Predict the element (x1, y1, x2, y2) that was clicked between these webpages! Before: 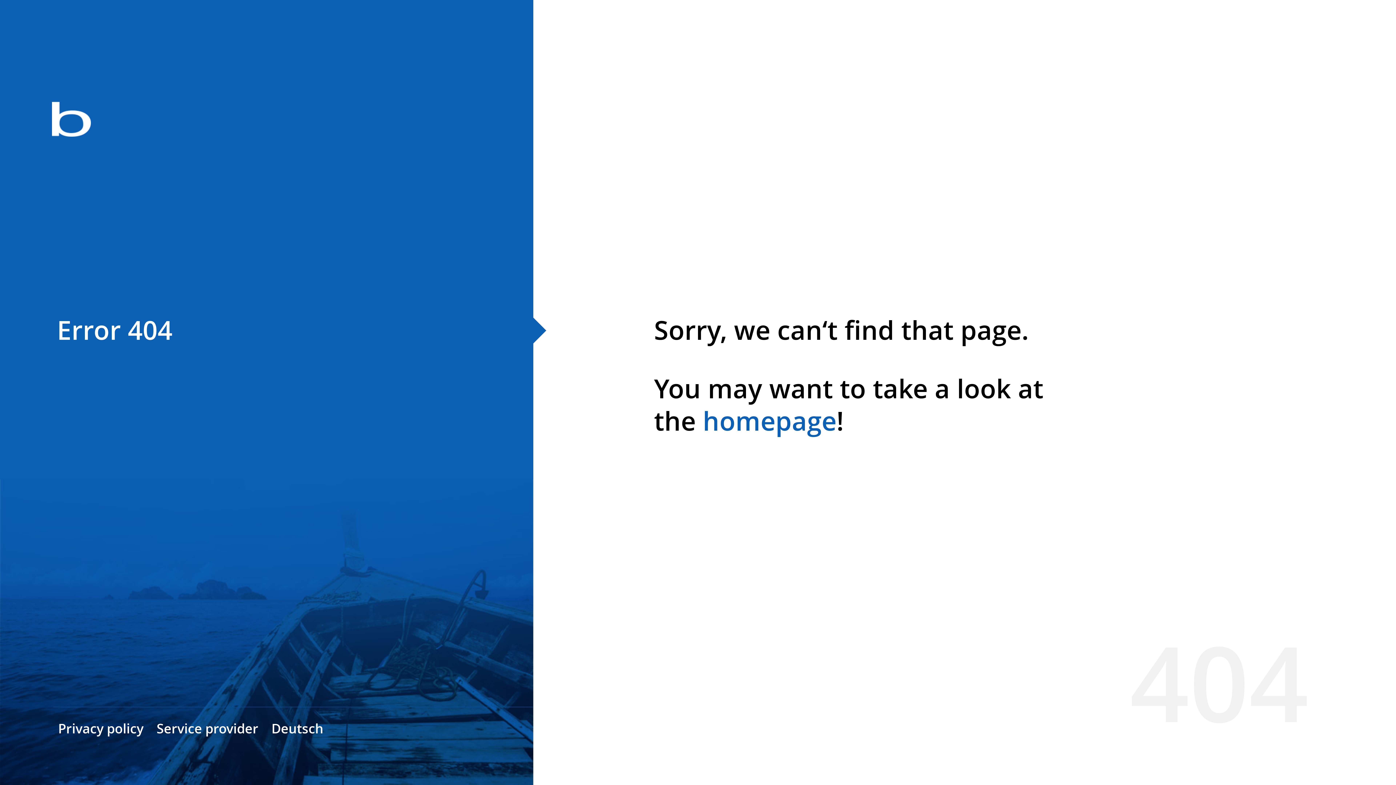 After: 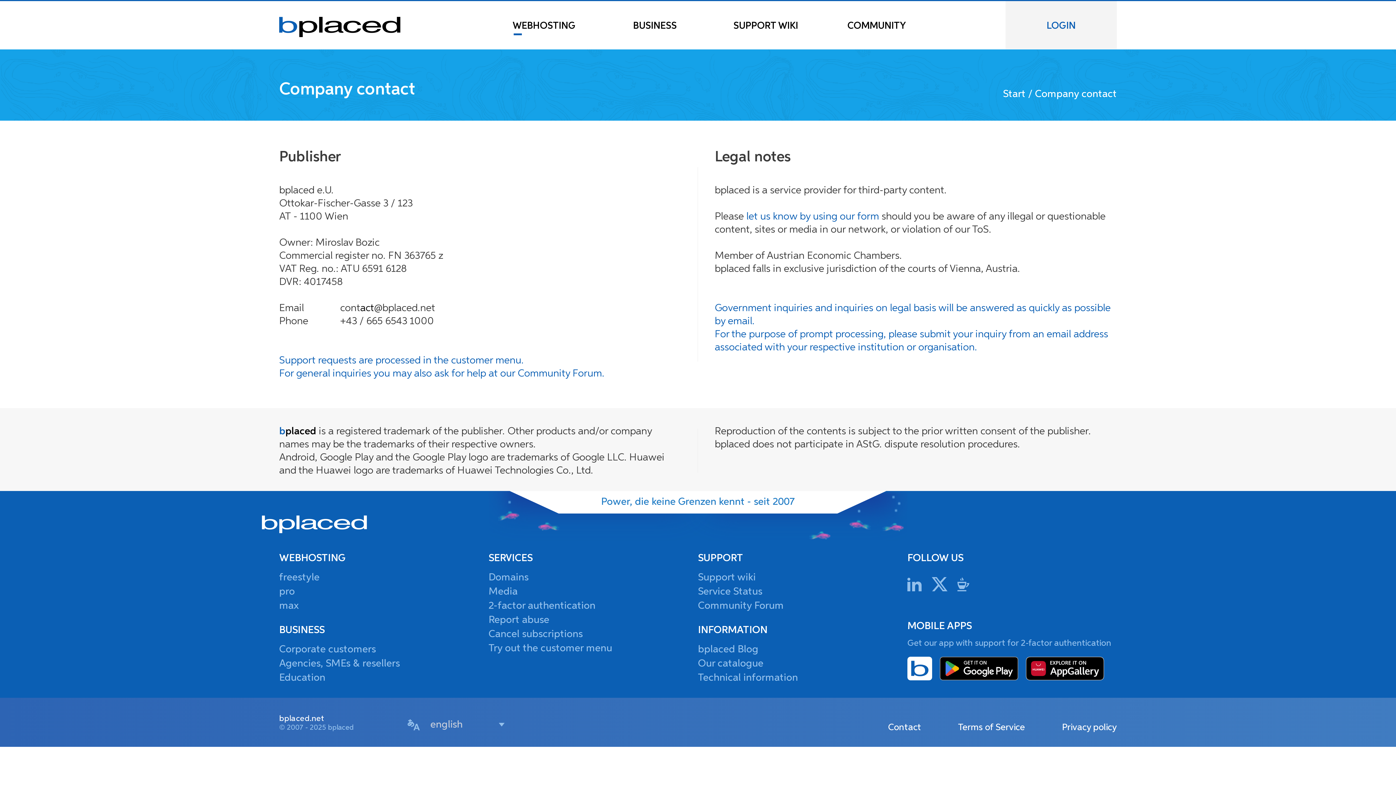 Action: label: Service provider bbox: (156, 720, 258, 737)